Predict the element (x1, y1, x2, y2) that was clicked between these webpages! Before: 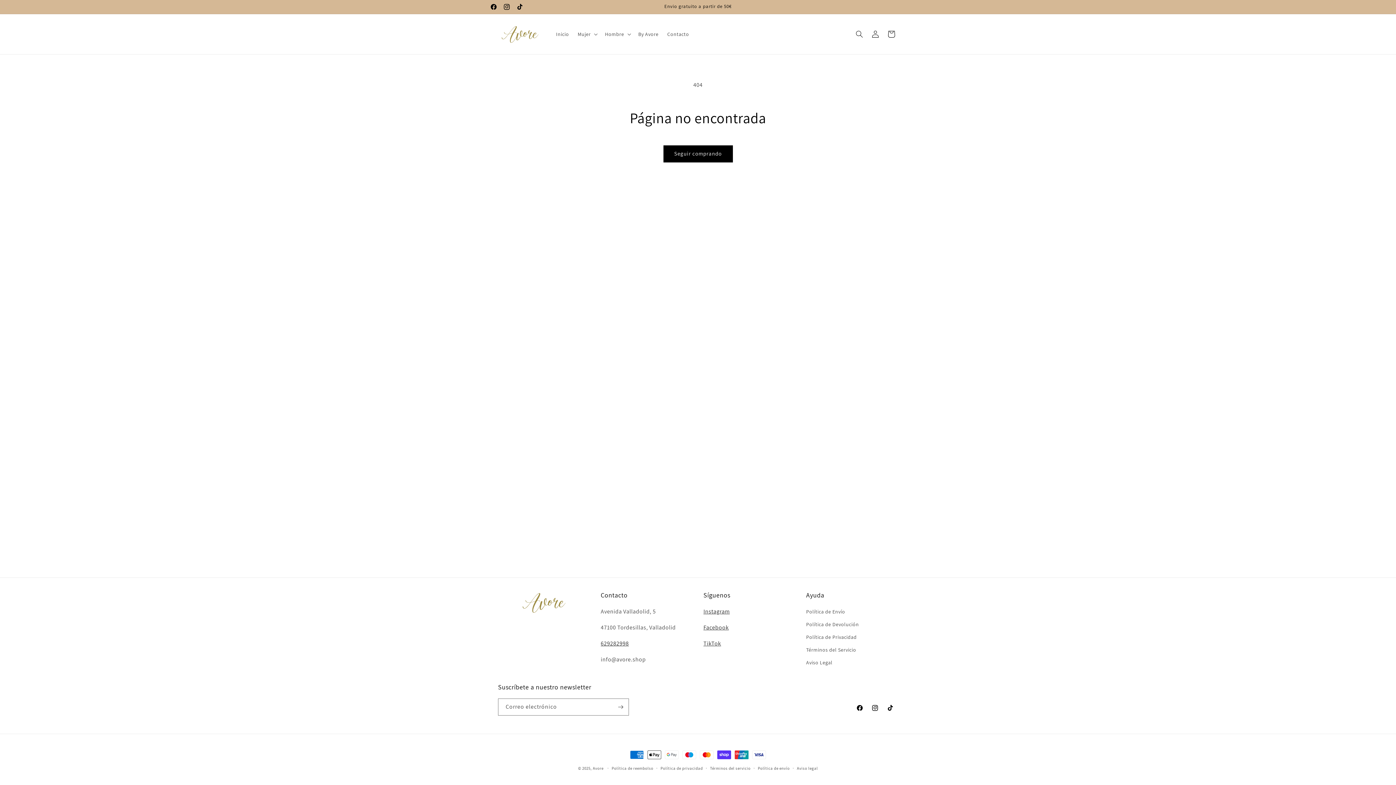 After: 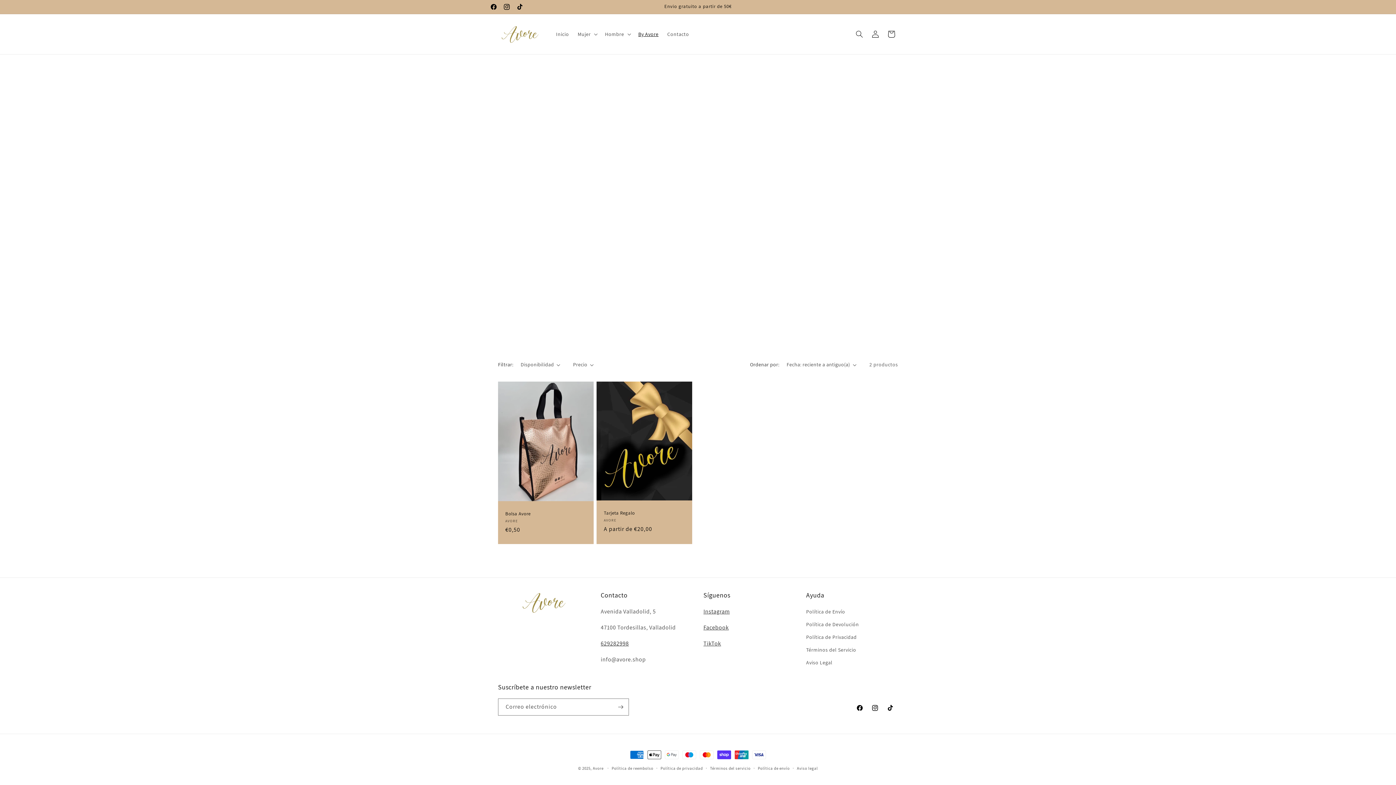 Action: bbox: (634, 26, 663, 41) label: By Avore